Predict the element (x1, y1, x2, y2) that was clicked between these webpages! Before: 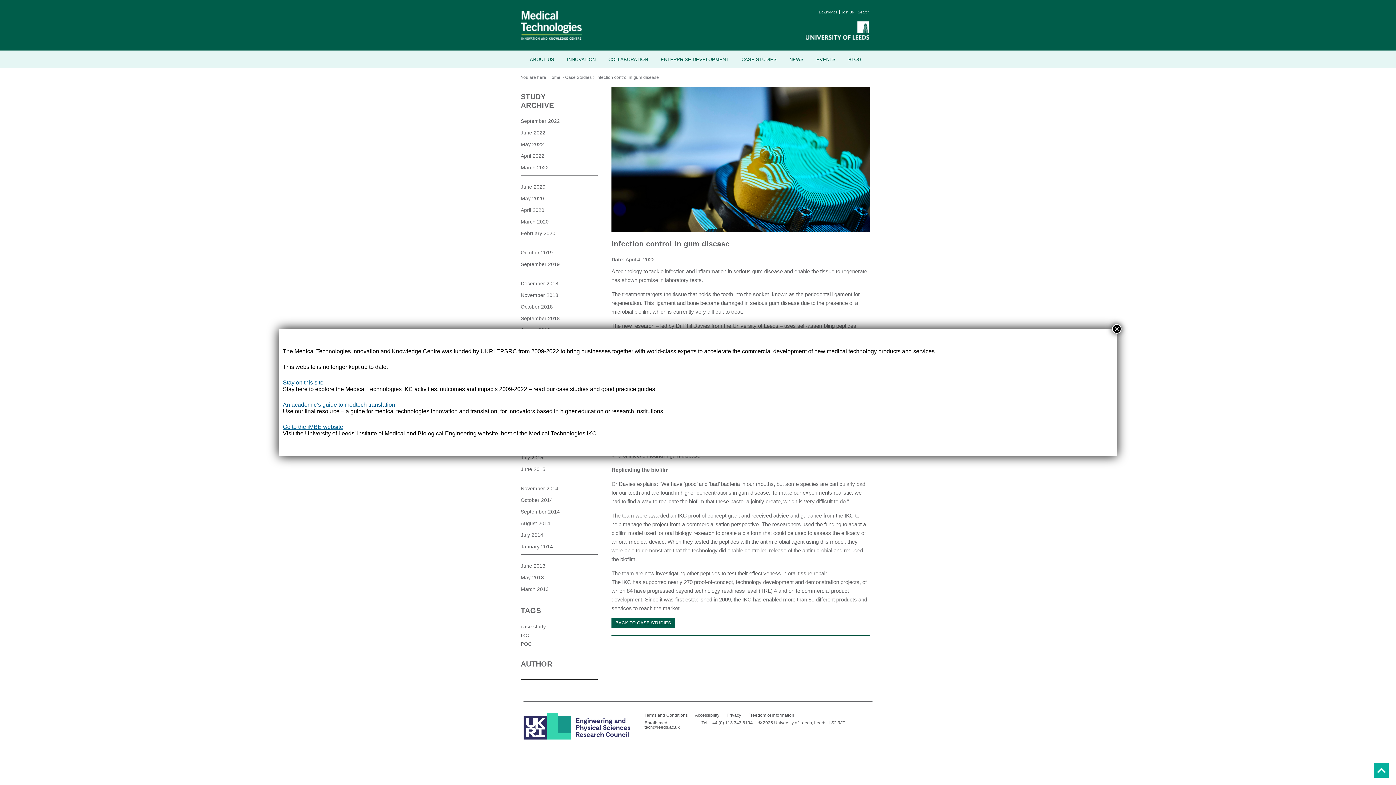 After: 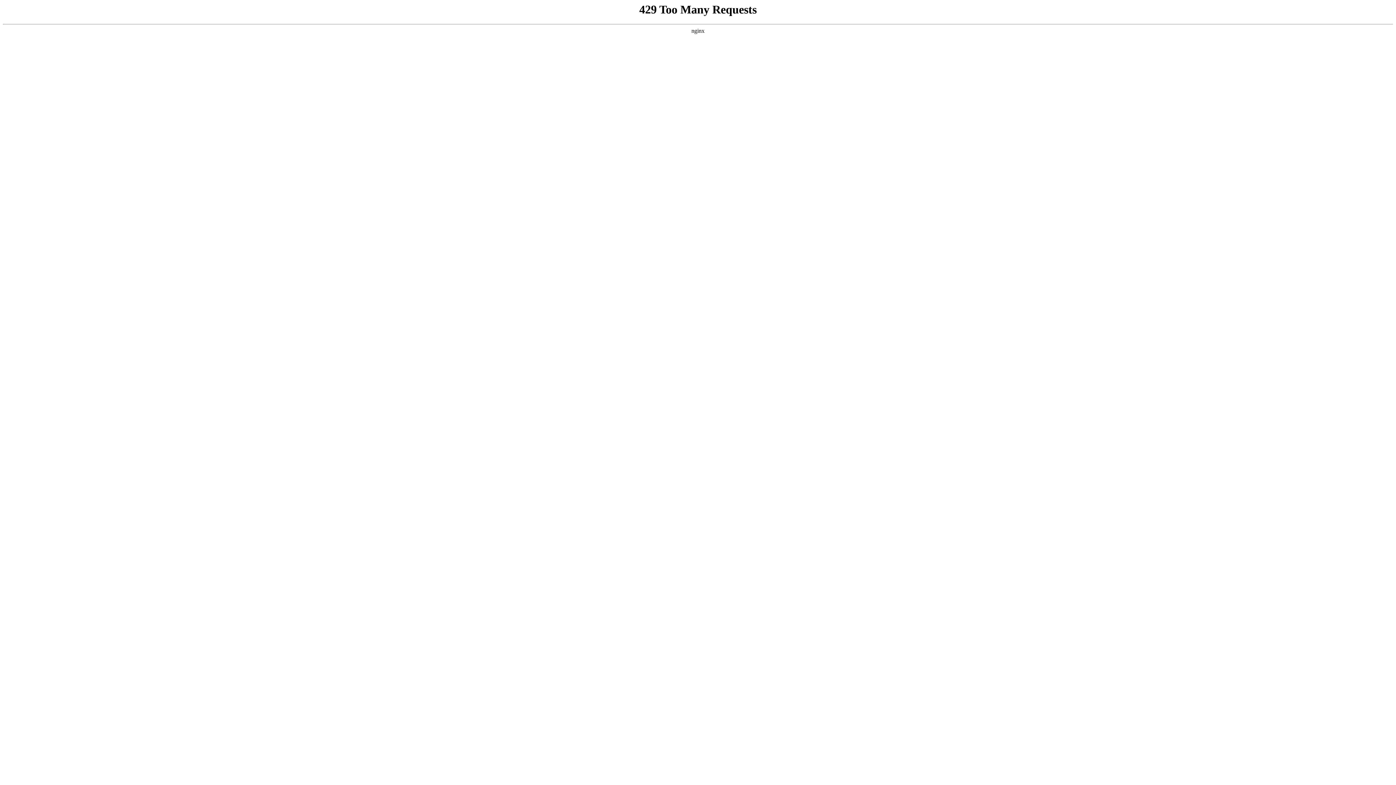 Action: bbox: (282, 401, 395, 408) label: An academic’s guide to medtech translation